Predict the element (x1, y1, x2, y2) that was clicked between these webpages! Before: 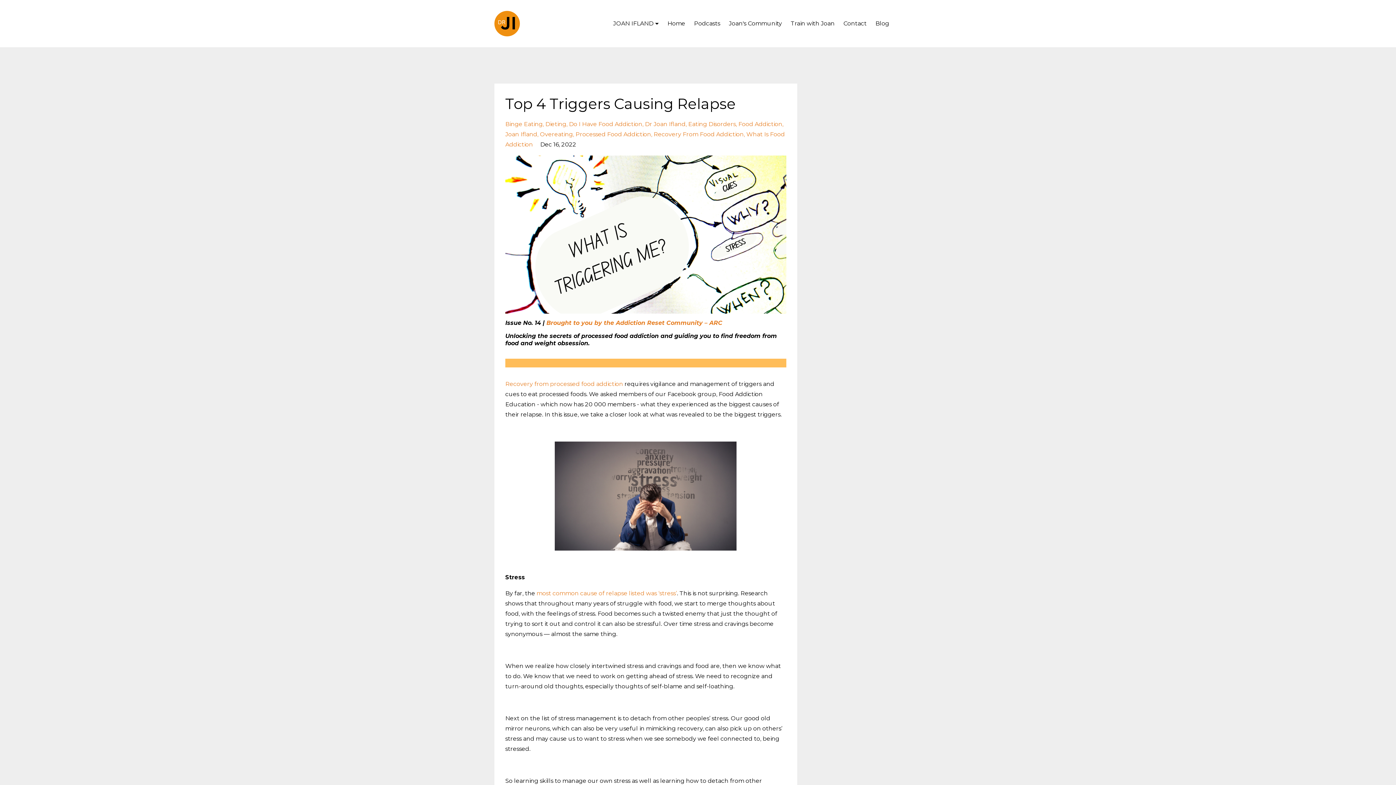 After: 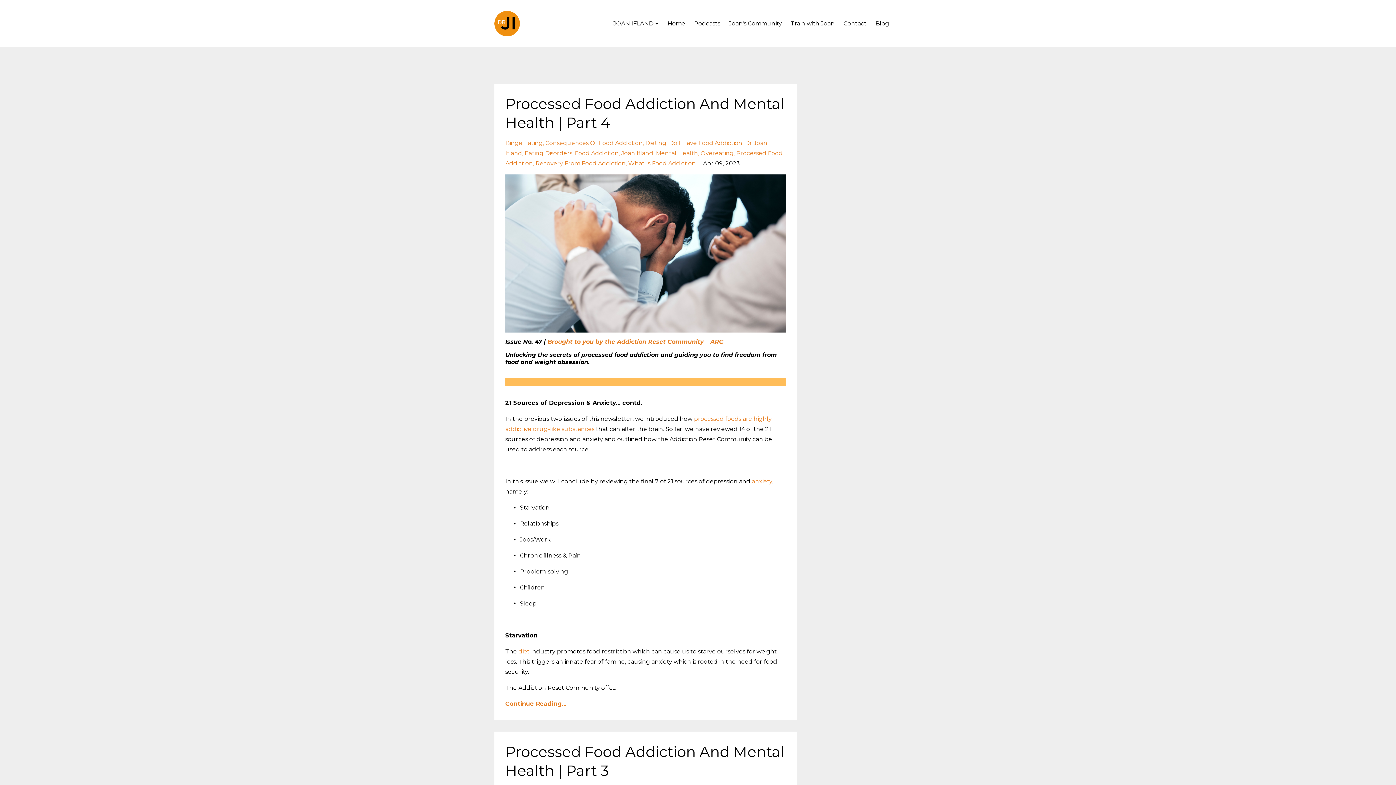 Action: bbox: (569, 120, 645, 127) label: Do I Have Food Addiction